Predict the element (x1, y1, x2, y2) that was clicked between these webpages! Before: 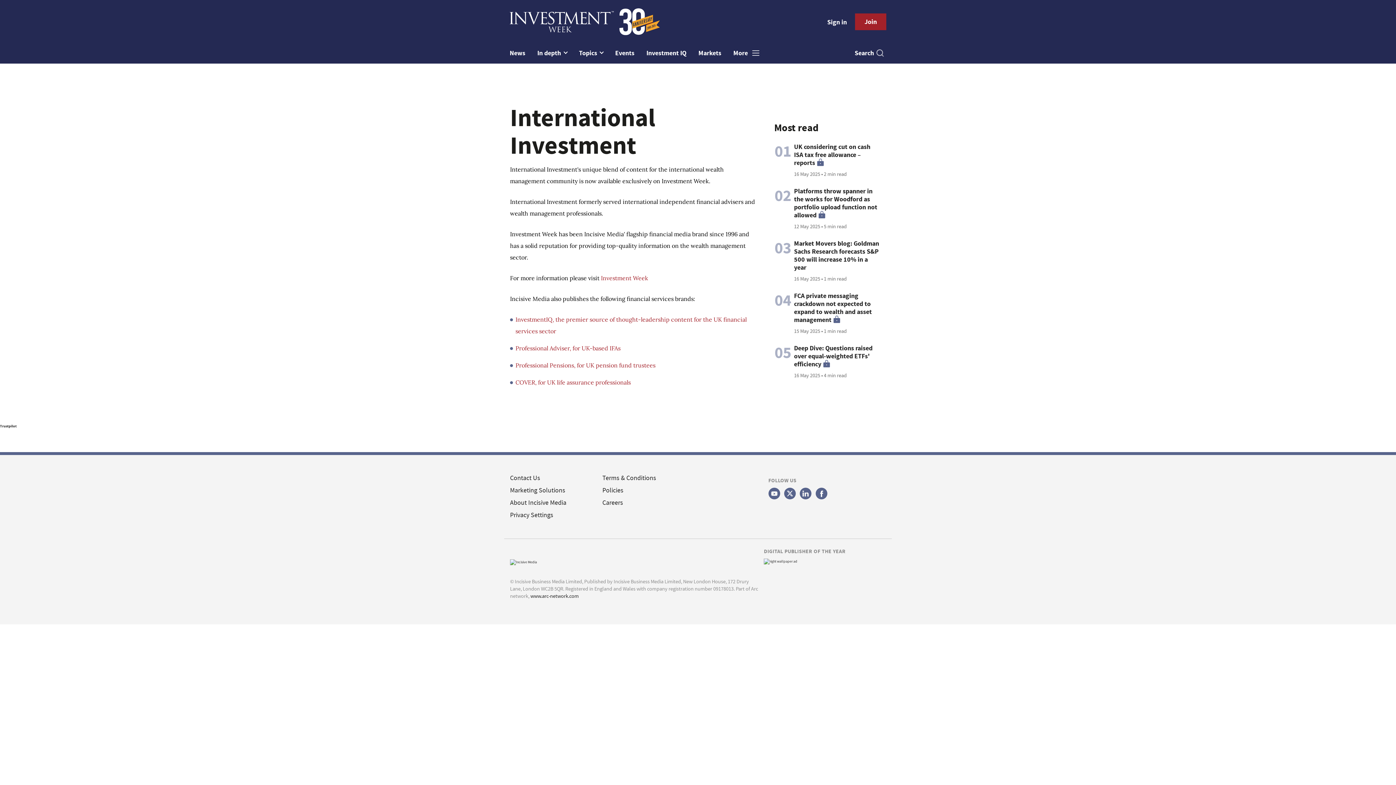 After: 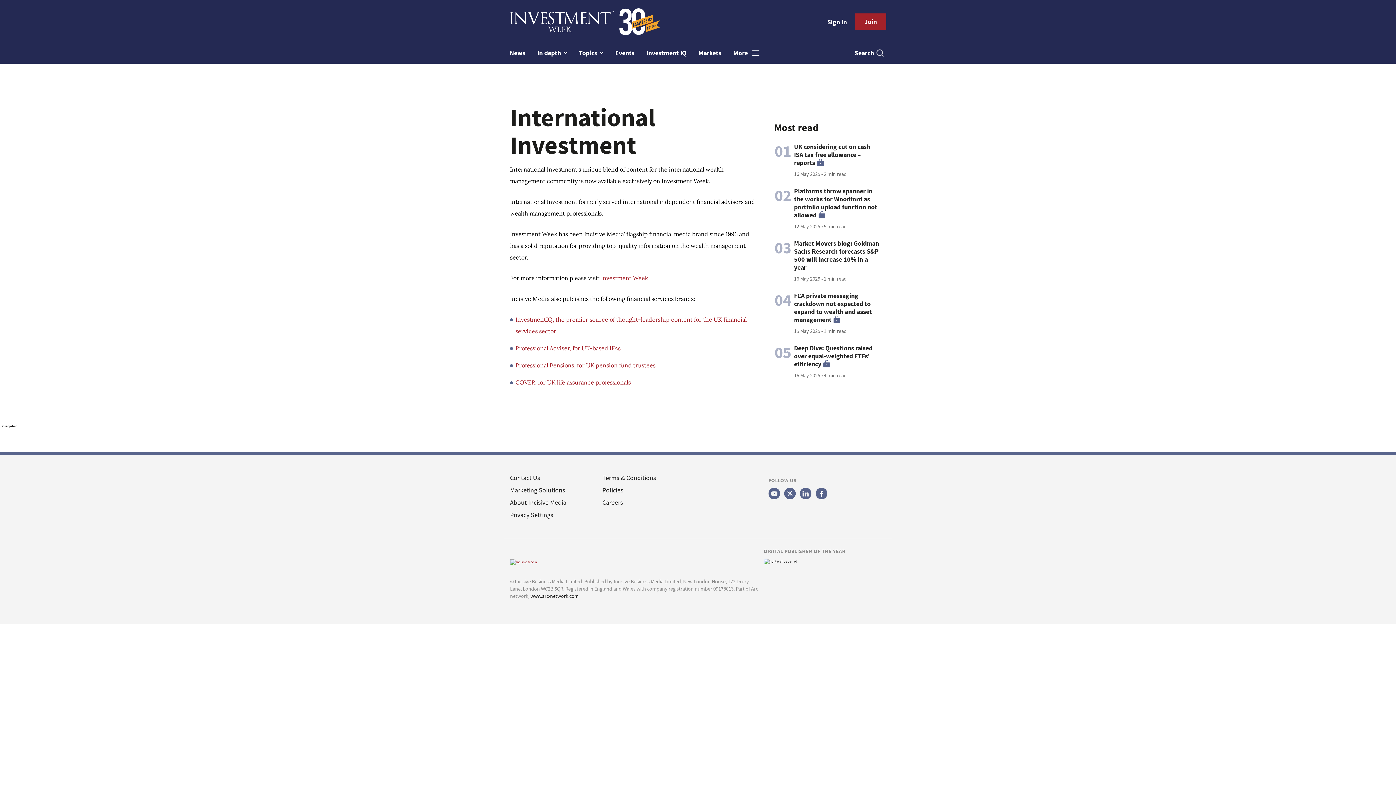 Action: bbox: (510, 559, 537, 563)